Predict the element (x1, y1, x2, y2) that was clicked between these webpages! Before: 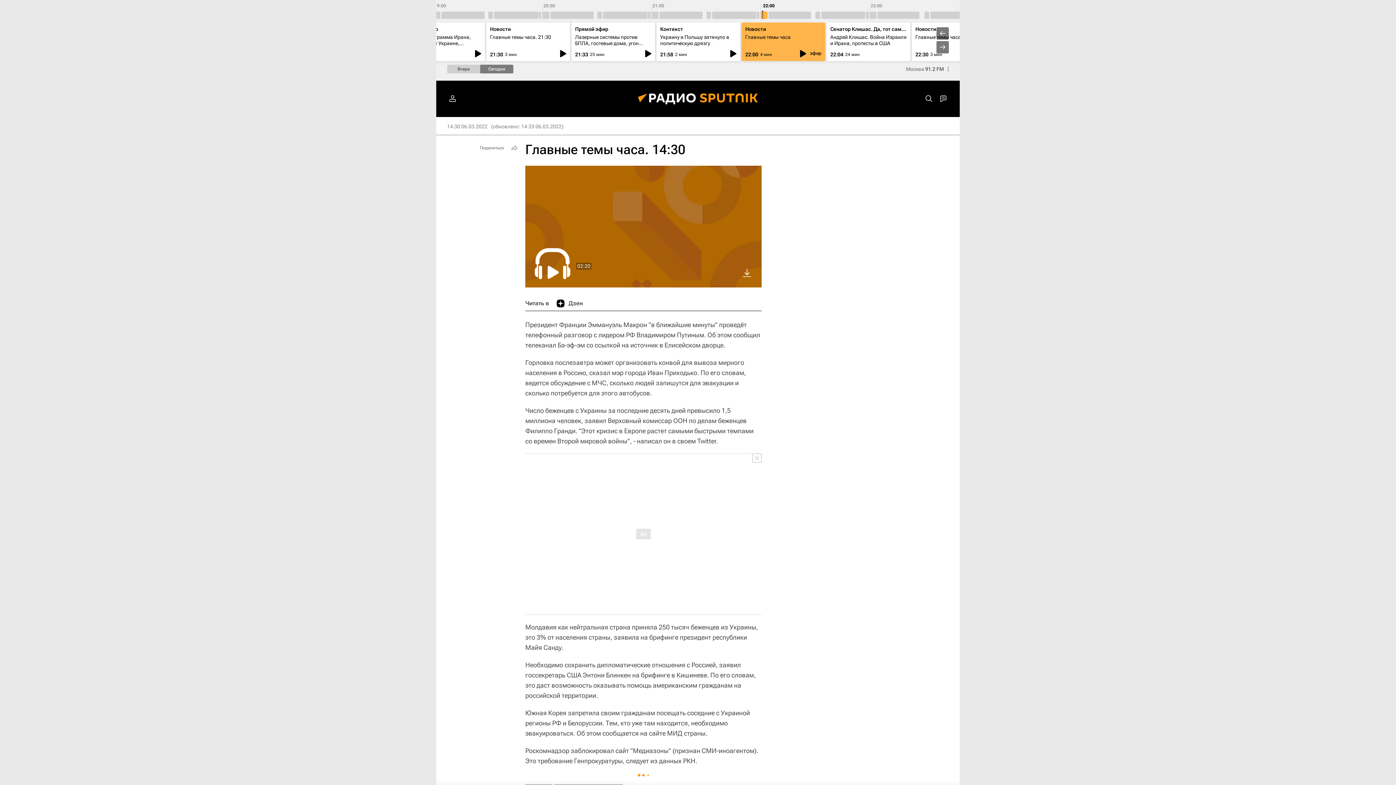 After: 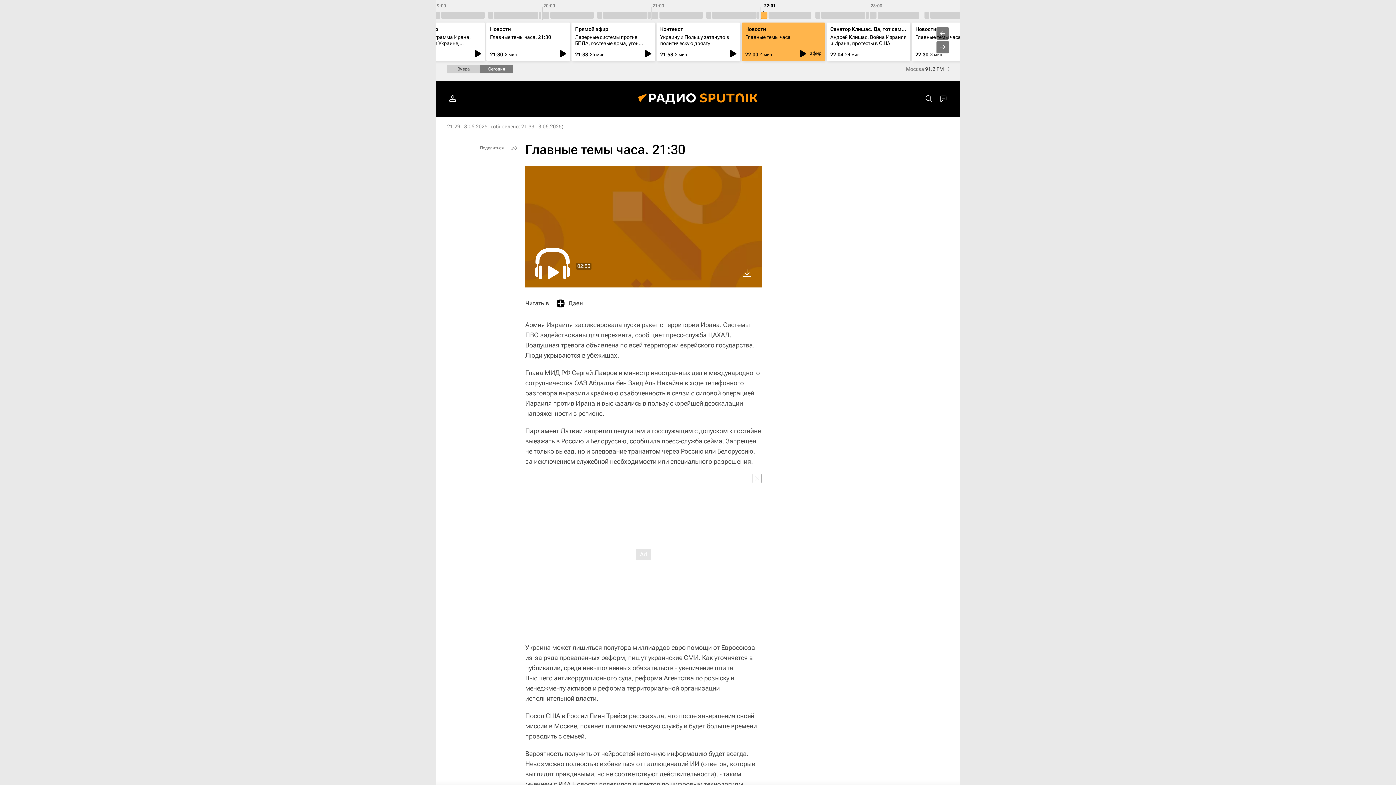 Action: bbox: (490, 34, 551, 40) label: Главные темы часа. 21:30